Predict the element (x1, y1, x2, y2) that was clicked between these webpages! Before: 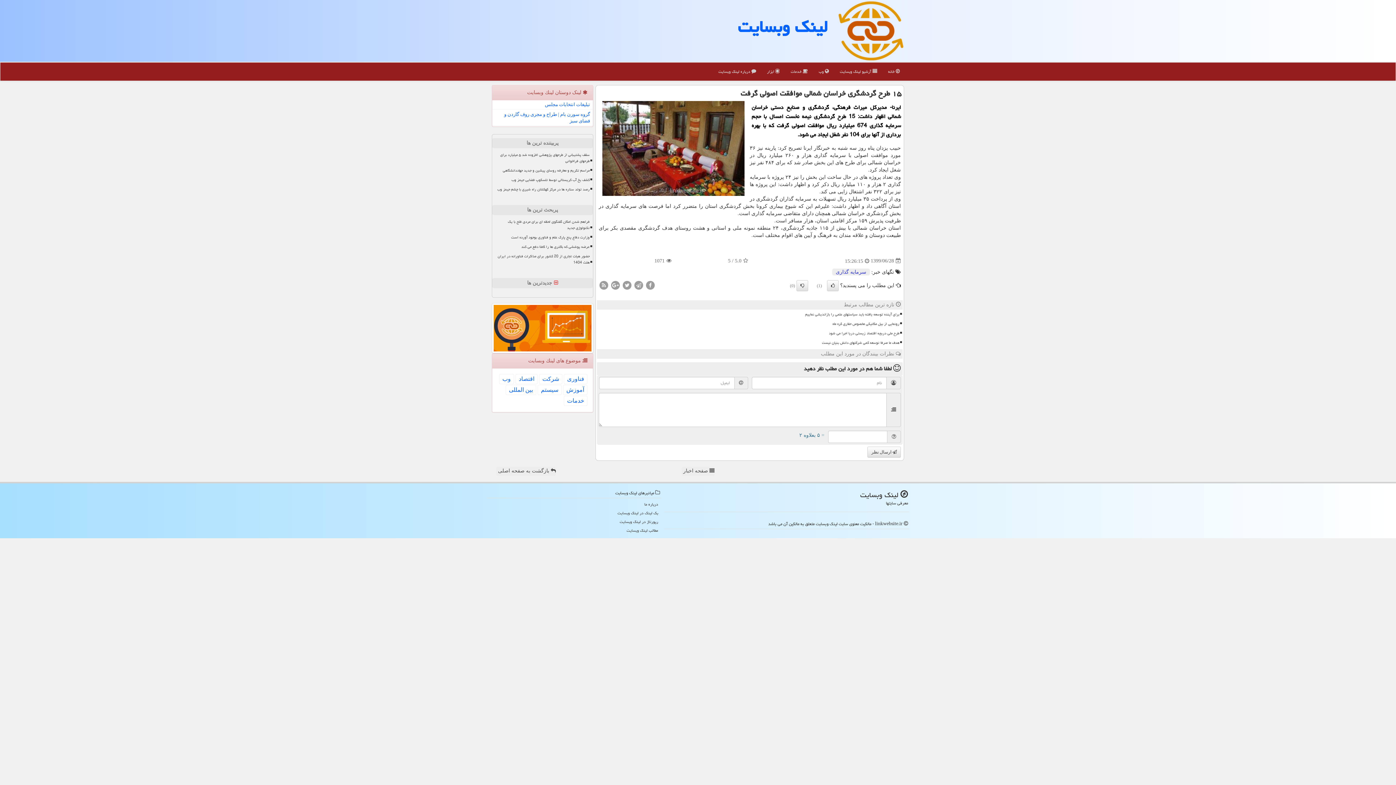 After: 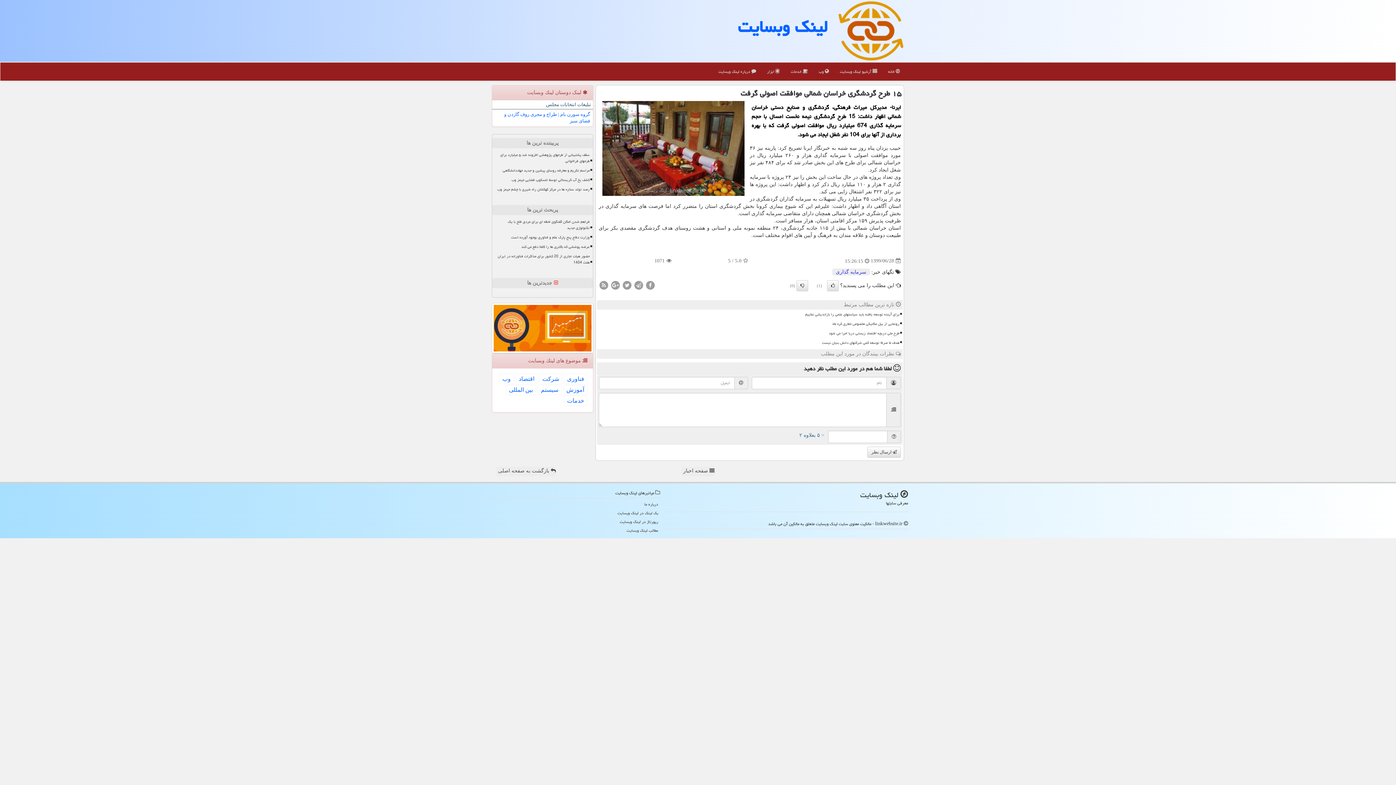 Action: bbox: (492, 100, 593, 109) label: تبلیغات انتخابات مجلس